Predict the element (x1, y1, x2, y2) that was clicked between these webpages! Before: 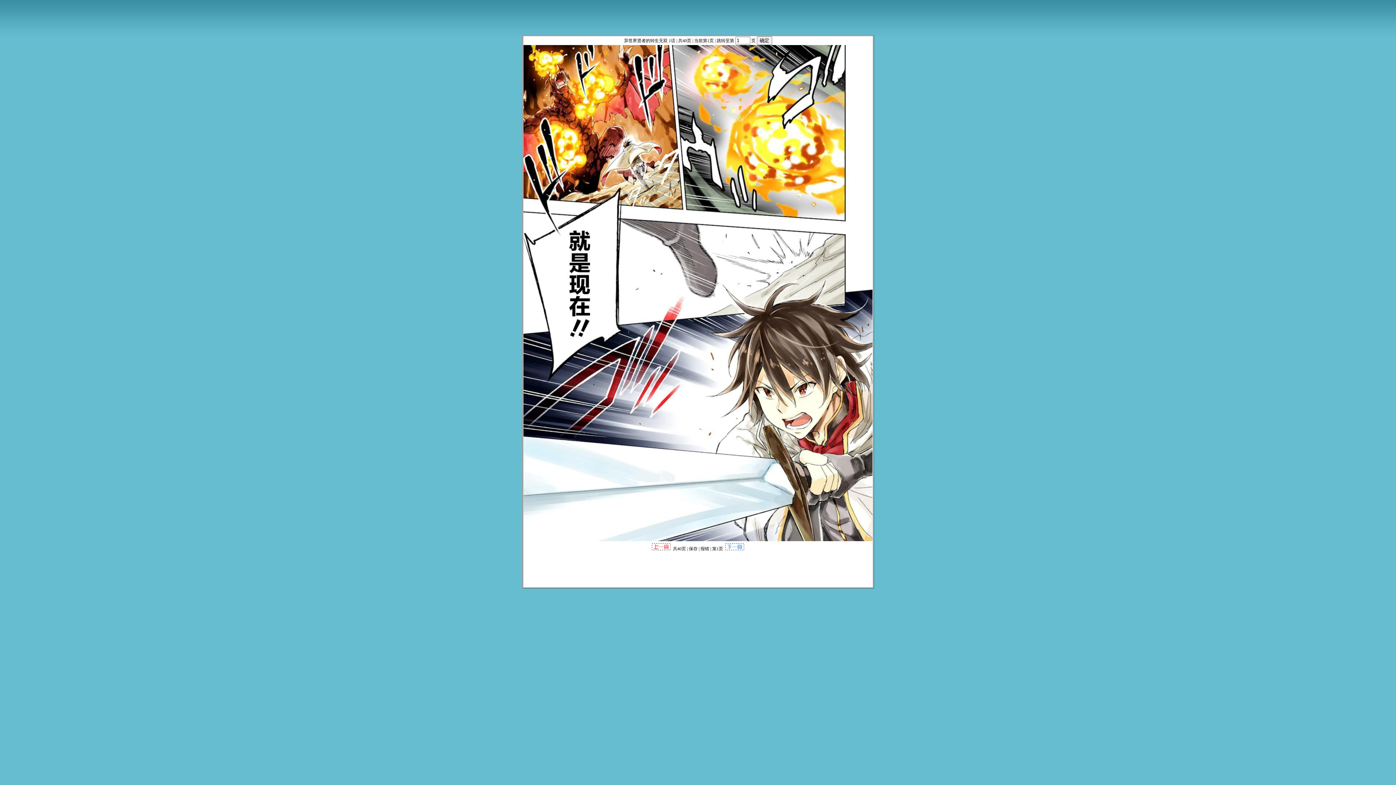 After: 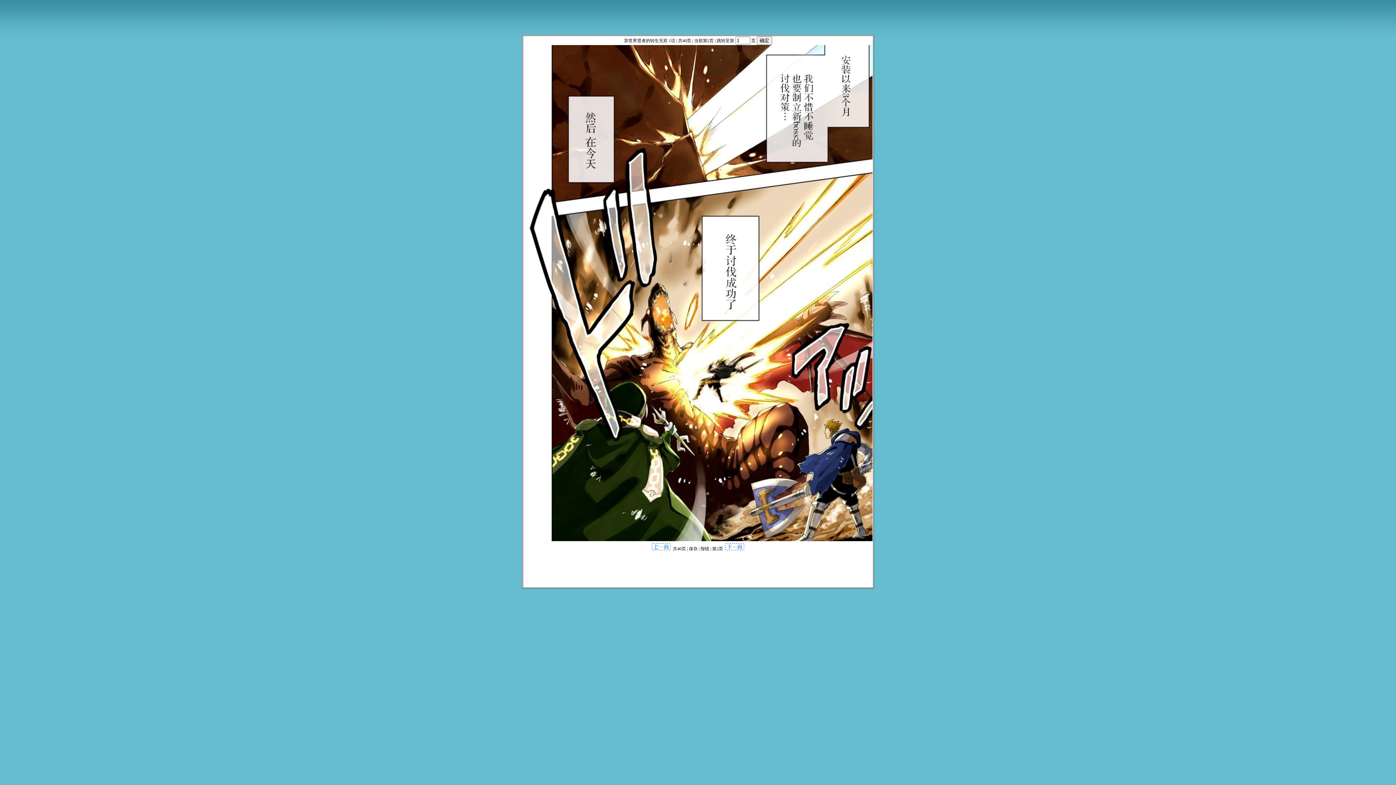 Action: bbox: (523, 537, 872, 542)